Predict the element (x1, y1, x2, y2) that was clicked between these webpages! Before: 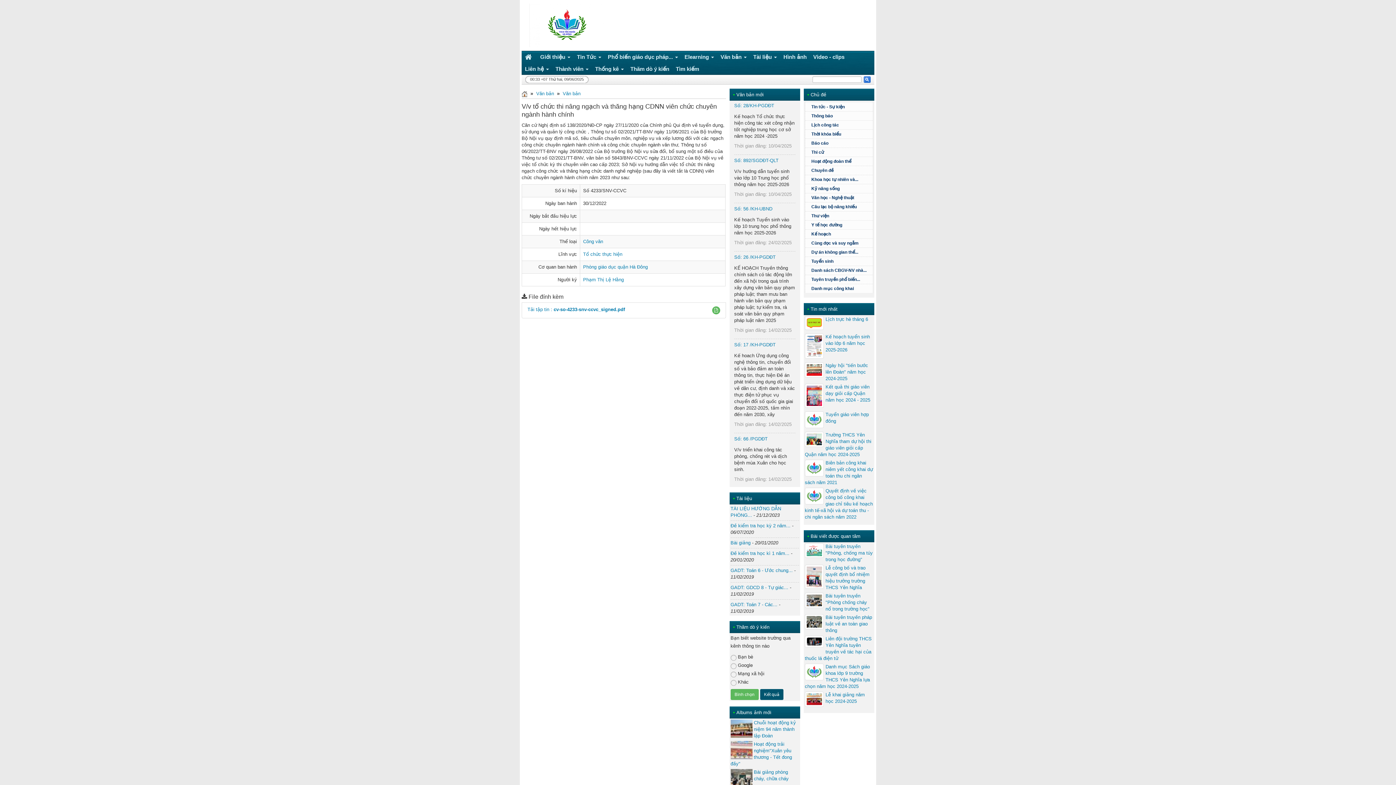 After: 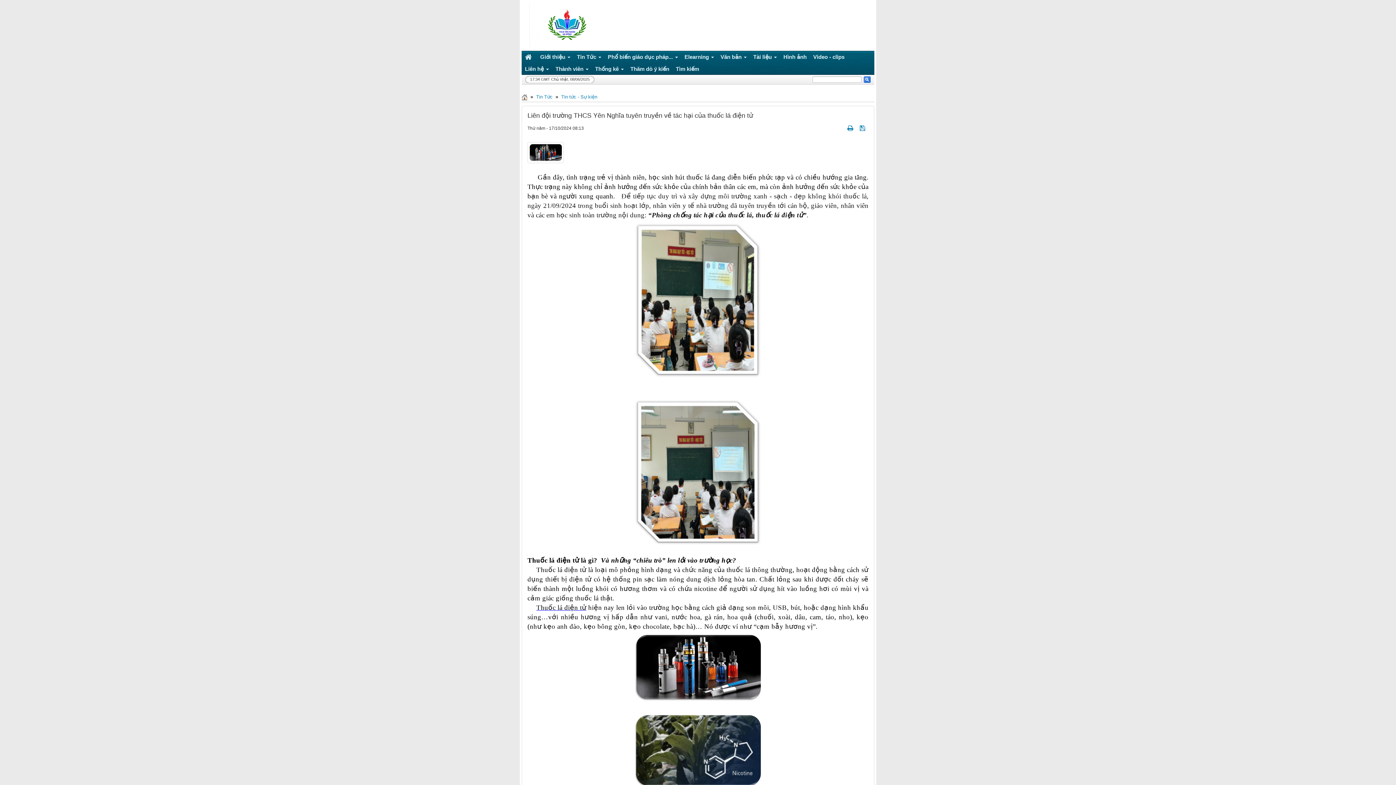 Action: label: Liên đội trường THCS Yên Nghĩa tuyên truyền về tác hại của thuốc lá điện tử bbox: (805, 636, 873, 662)